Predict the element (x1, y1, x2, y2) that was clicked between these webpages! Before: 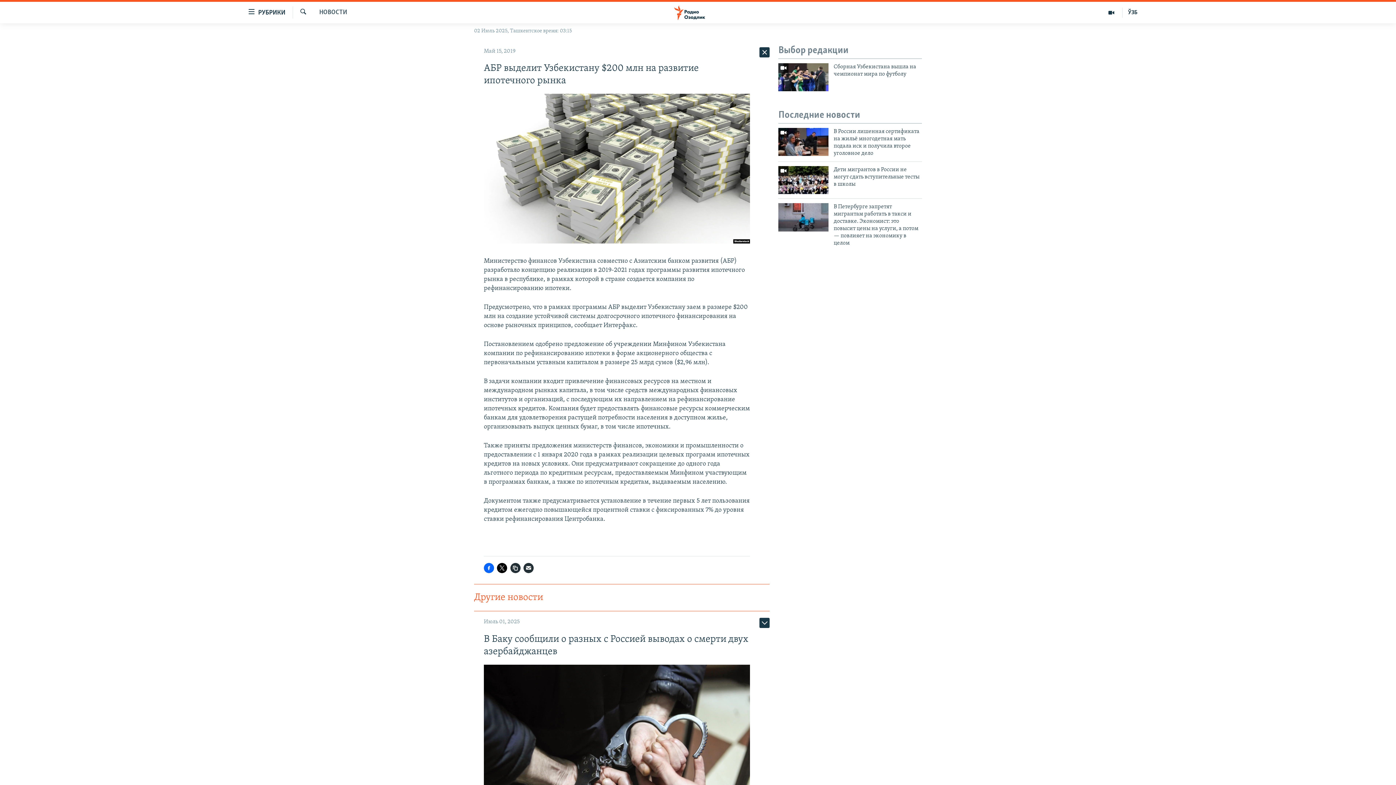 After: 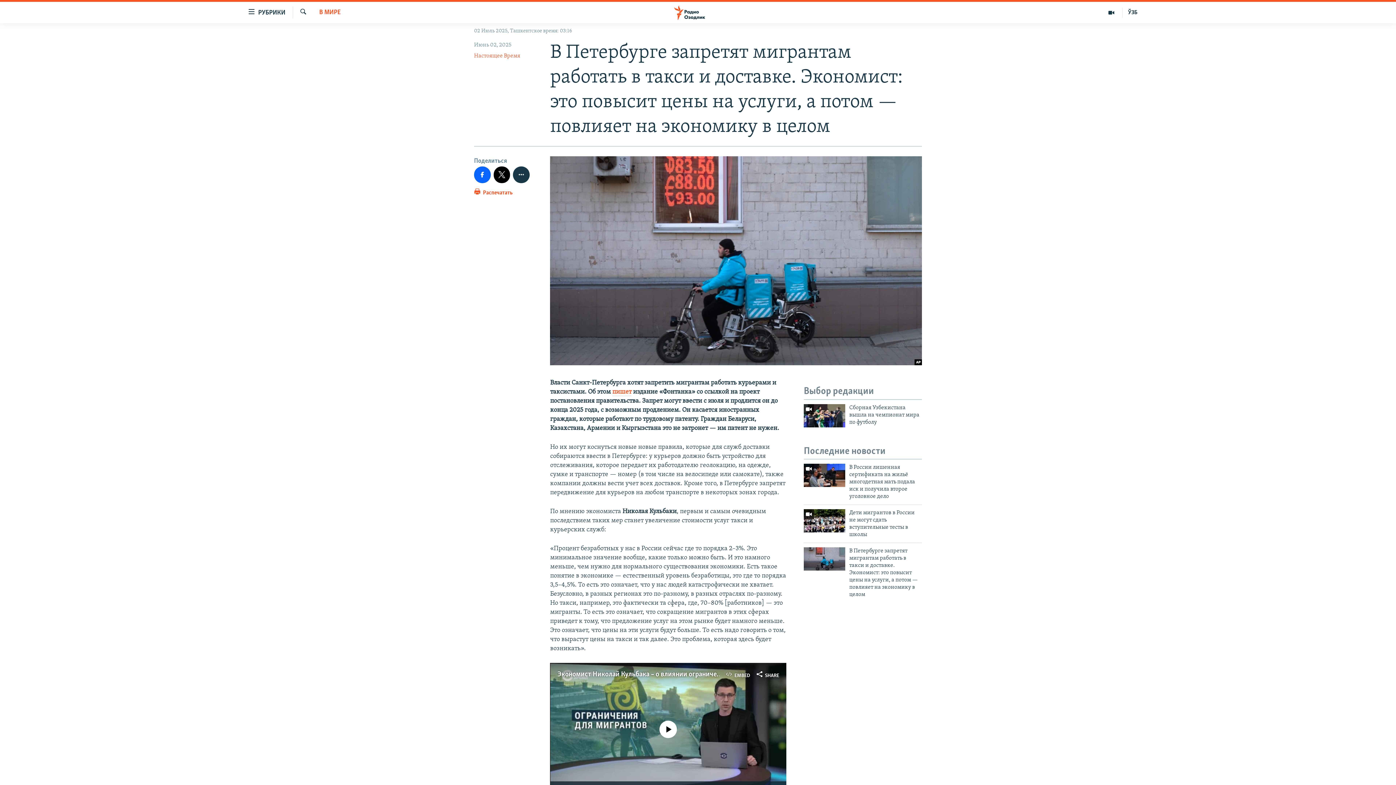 Action: label: В Петербурге запретят мигрантам работать в такси и доставке. Экономист: это повысит цены на услуги, а потом — повлияет на экономику в целом bbox: (833, 203, 922, 251)